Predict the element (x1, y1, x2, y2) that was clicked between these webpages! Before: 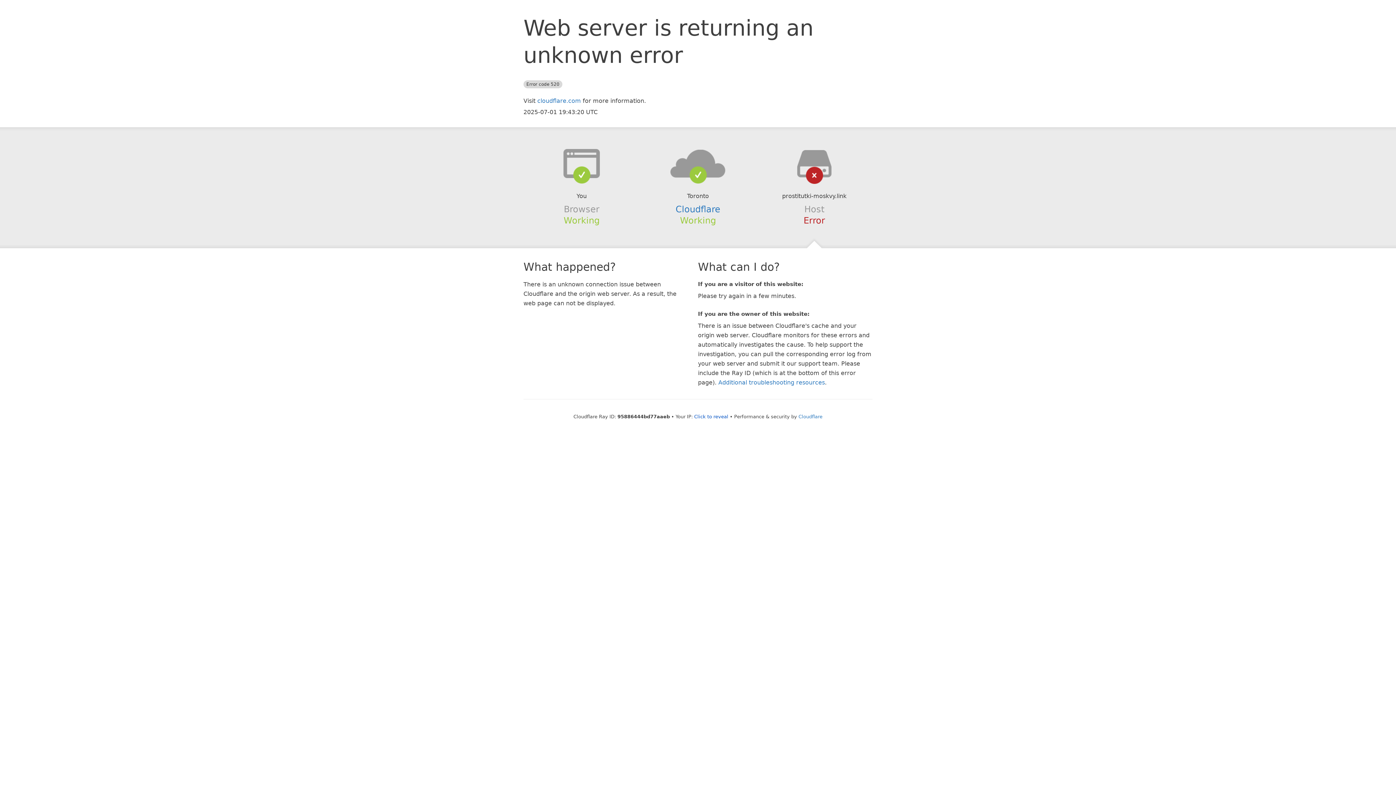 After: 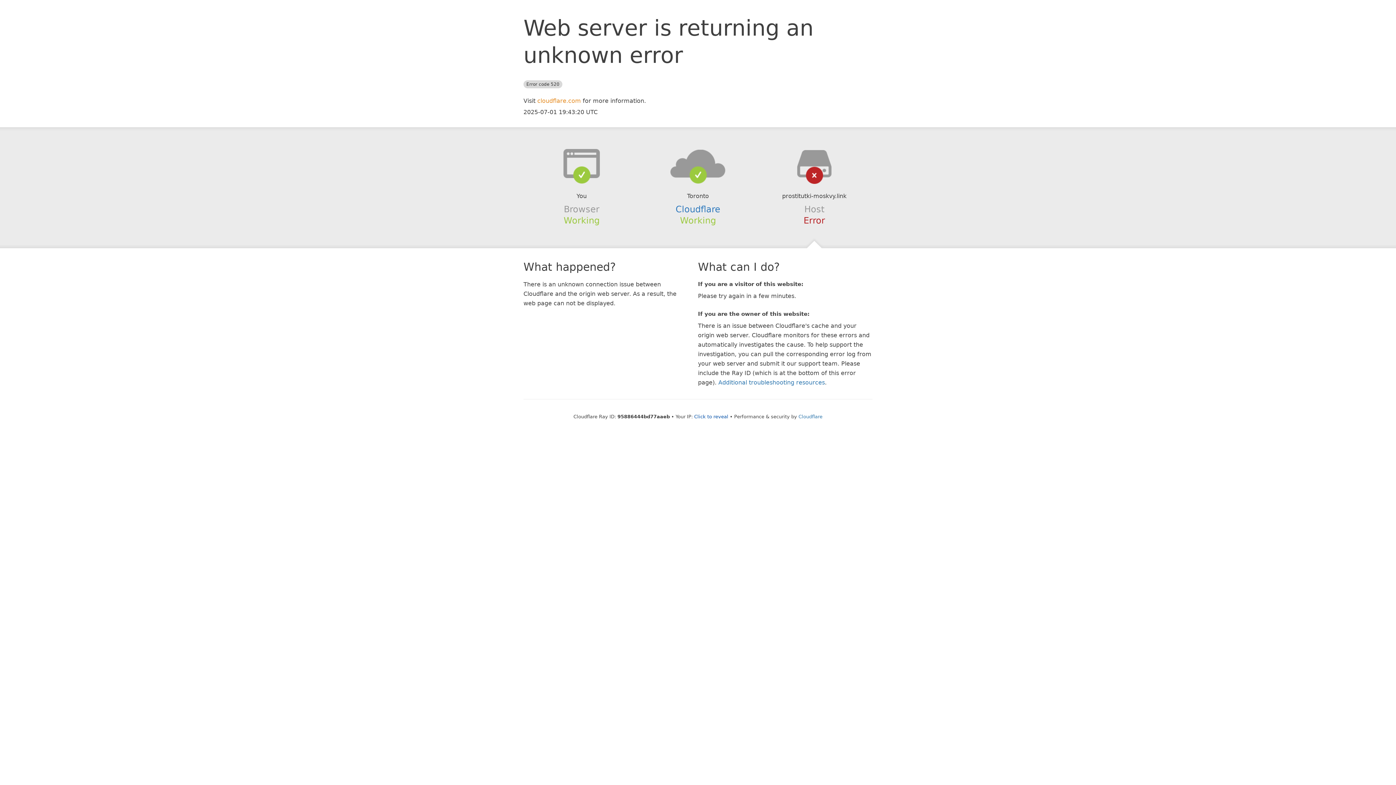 Action: label: cloudflare.com bbox: (537, 97, 581, 104)